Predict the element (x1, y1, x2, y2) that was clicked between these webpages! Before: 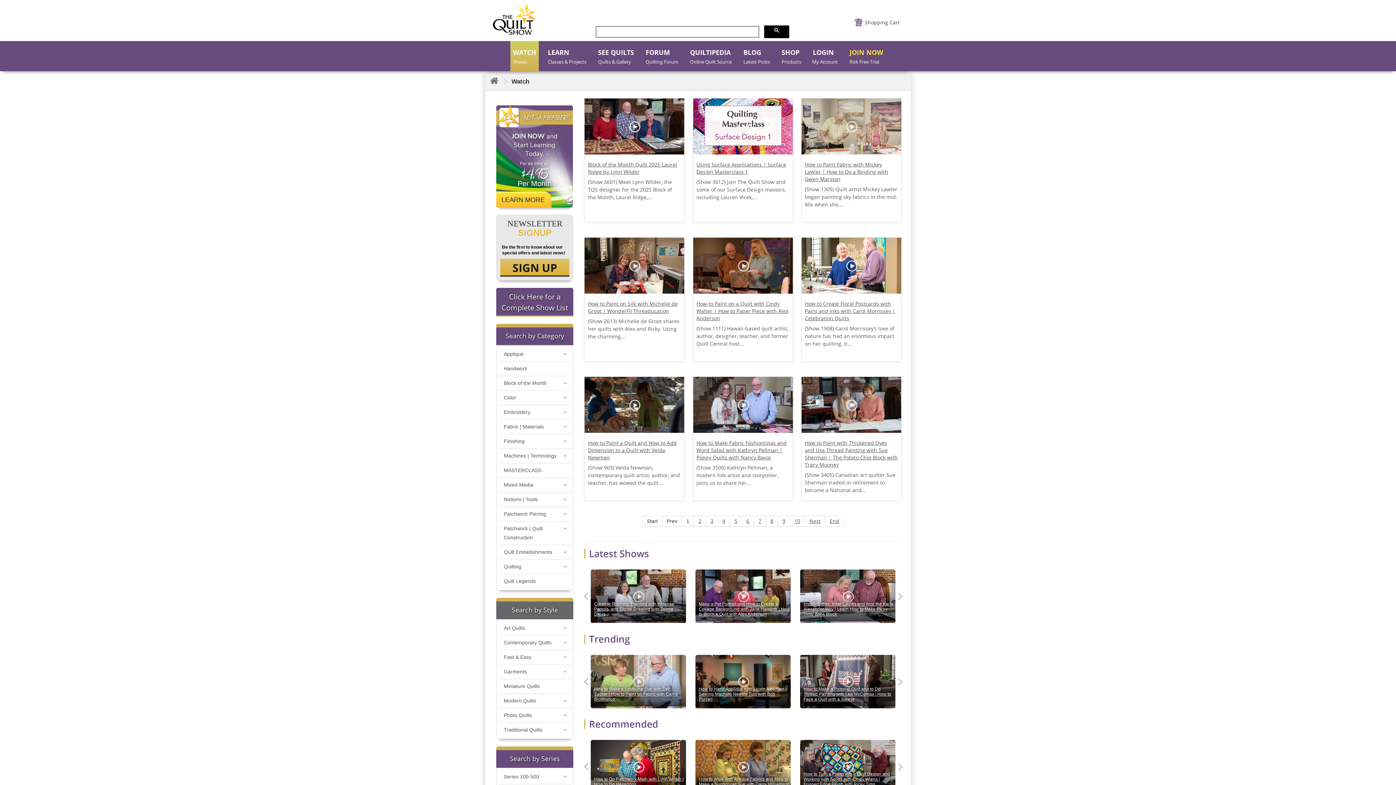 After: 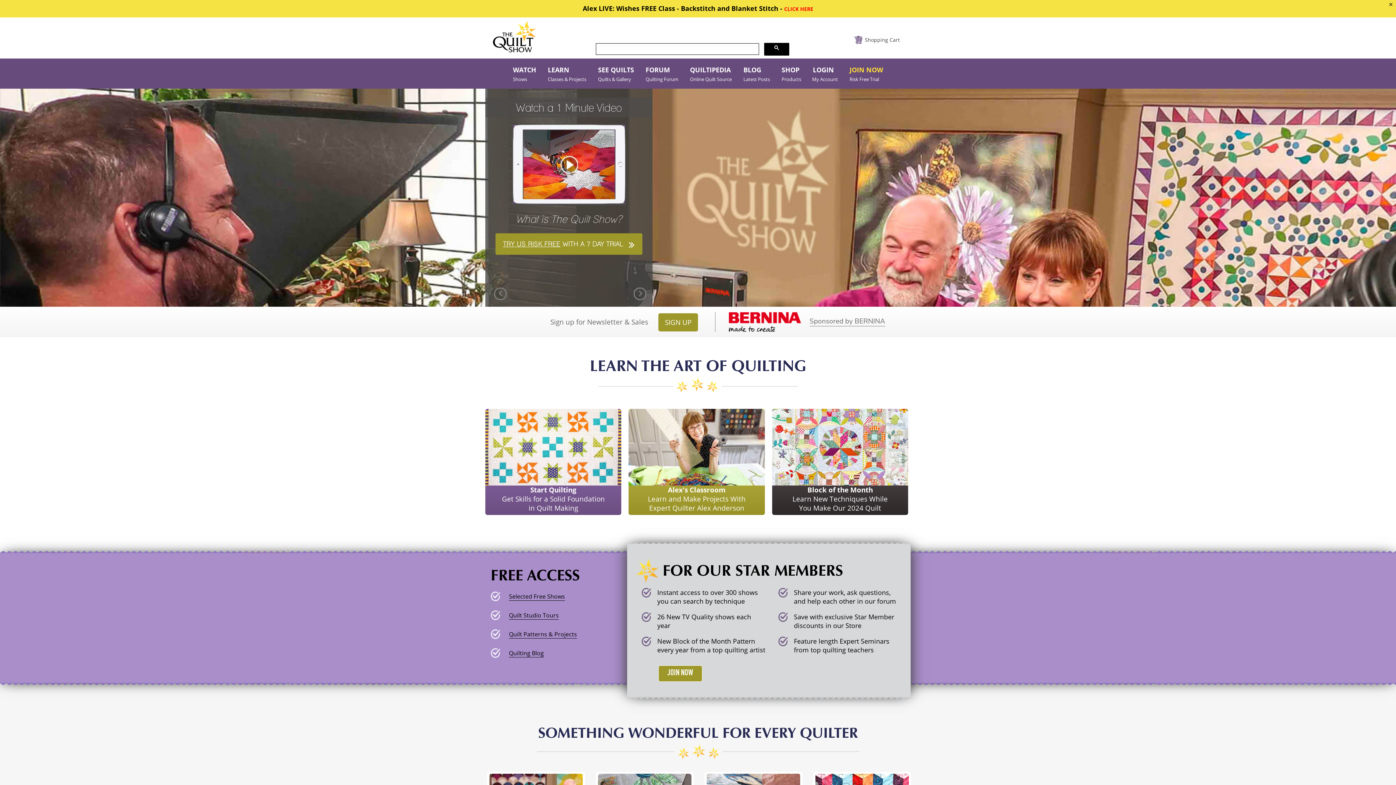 Action: bbox: (490, 3, 547, 35)